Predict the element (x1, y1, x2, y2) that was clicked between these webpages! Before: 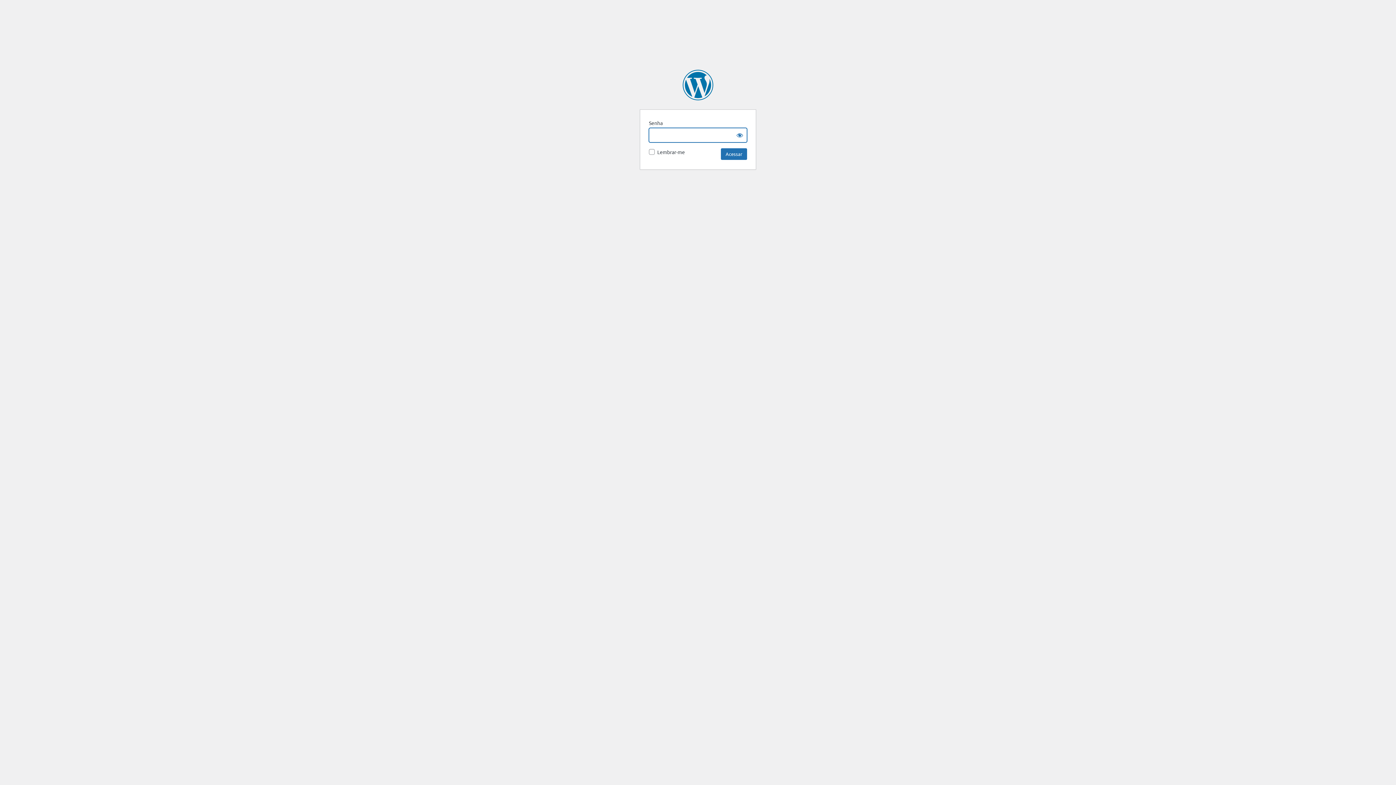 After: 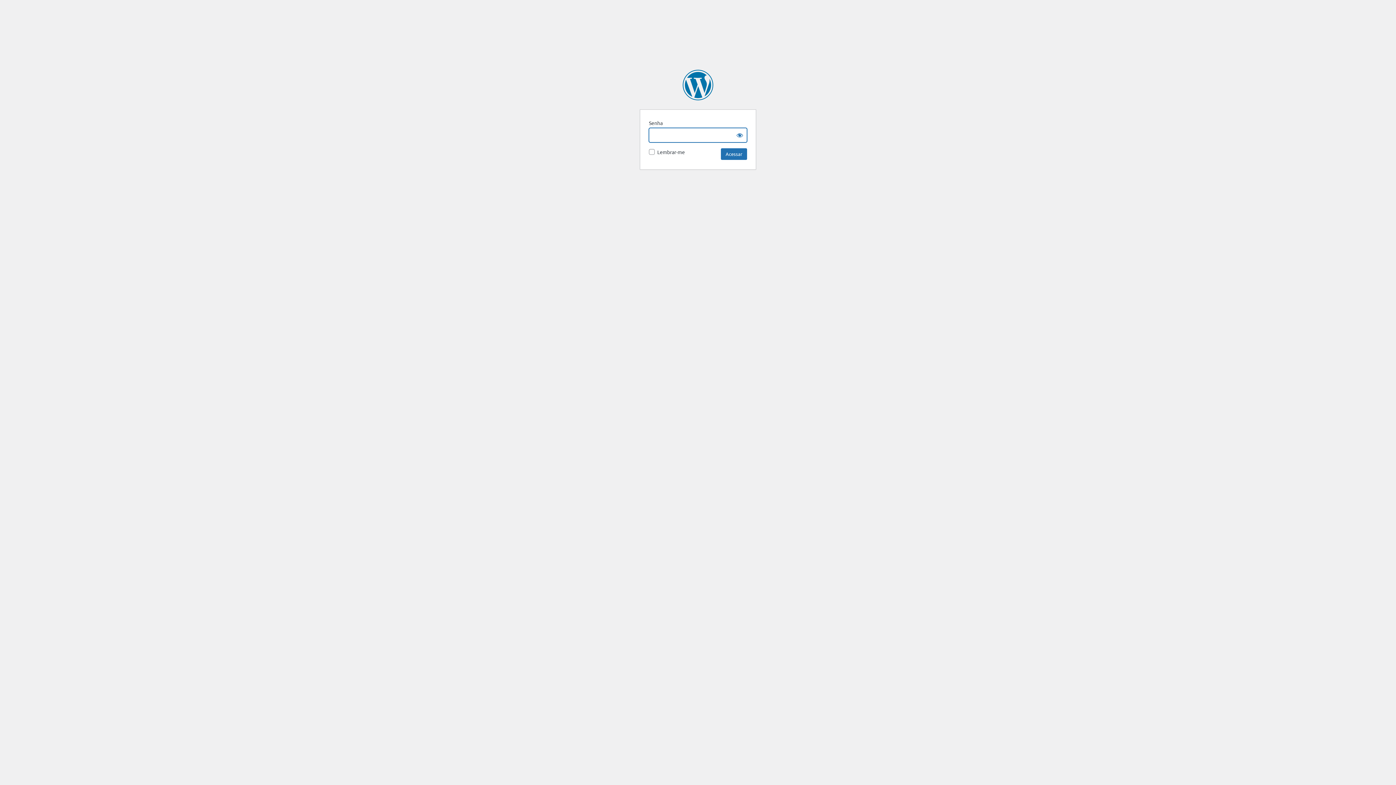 Action: label: ZUM bbox: (682, 69, 713, 100)